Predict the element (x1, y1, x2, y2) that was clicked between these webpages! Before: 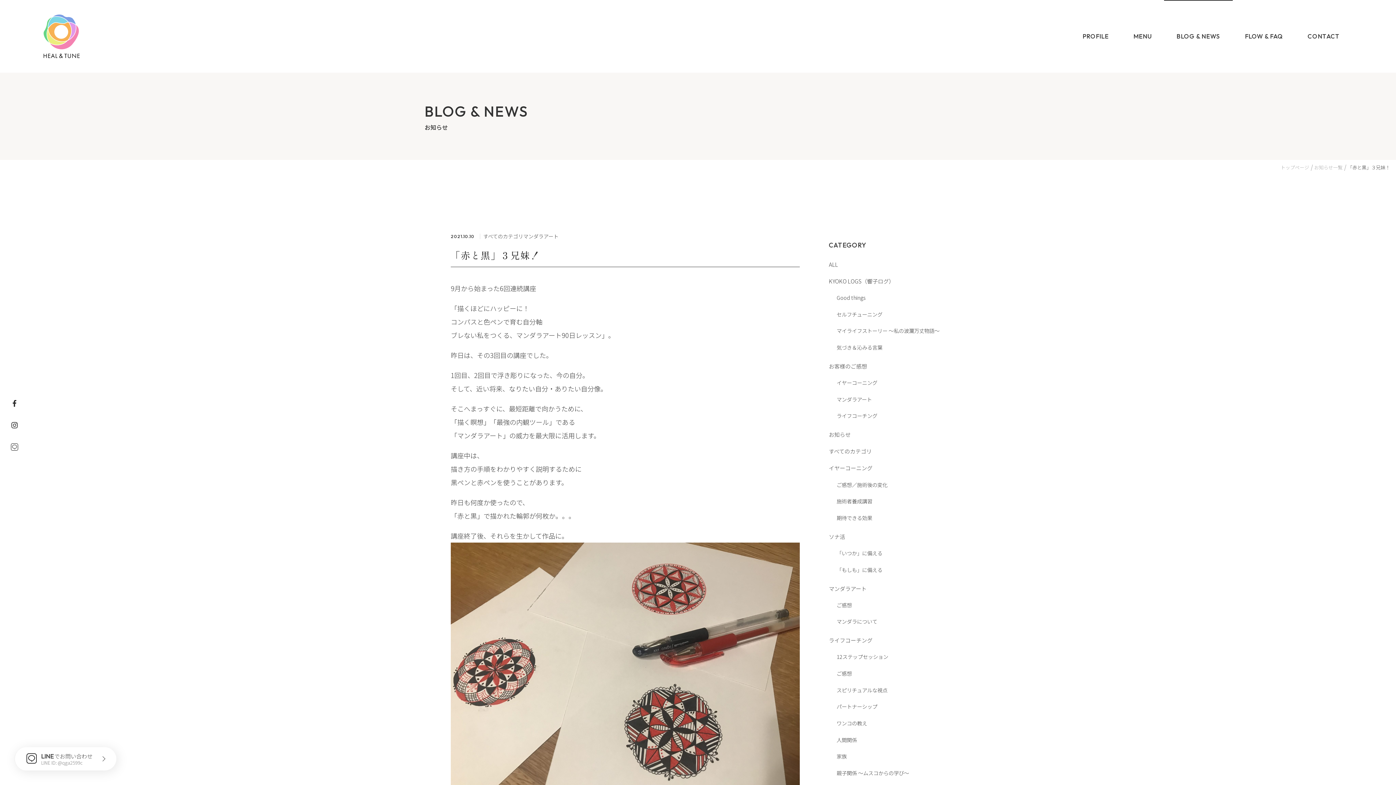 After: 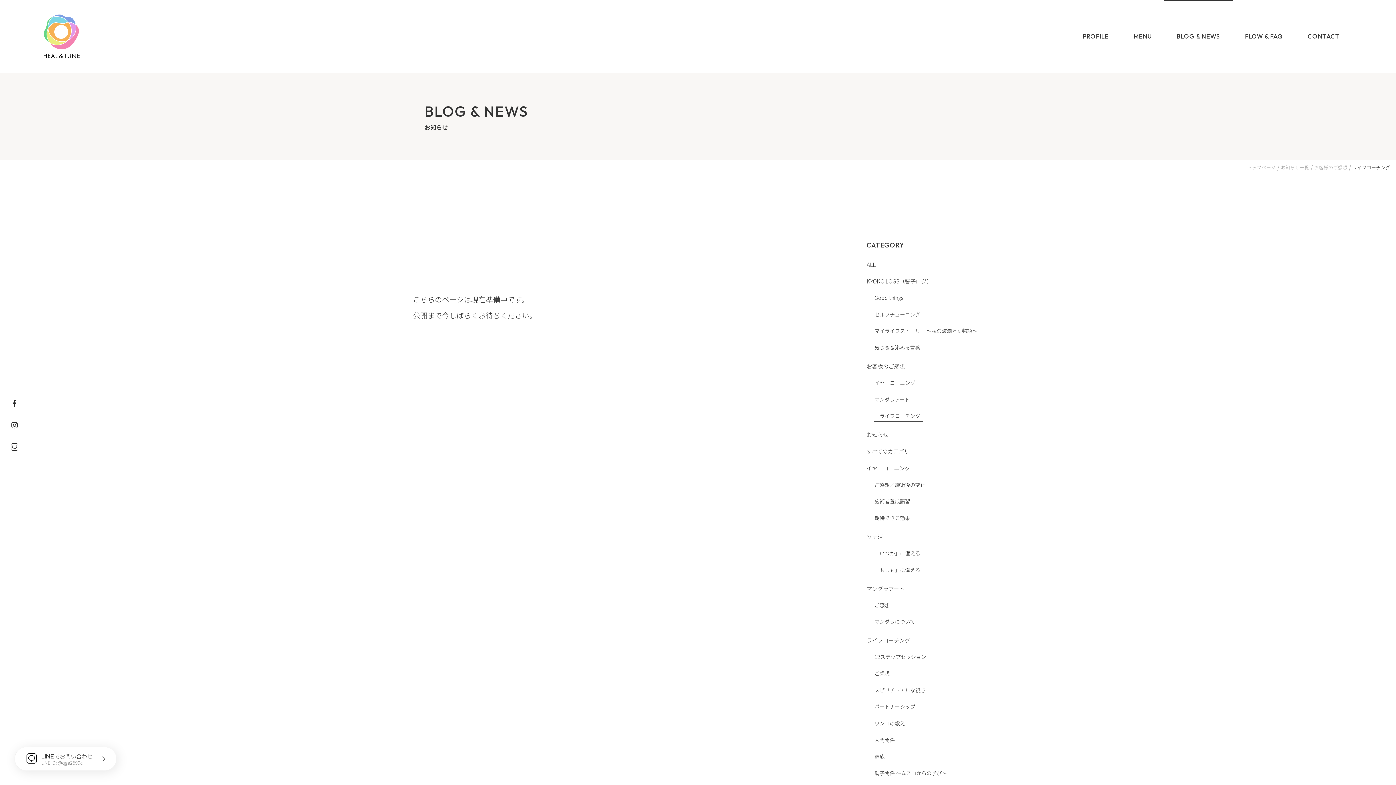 Action: bbox: (836, 410, 880, 421) label: ライフコーチング